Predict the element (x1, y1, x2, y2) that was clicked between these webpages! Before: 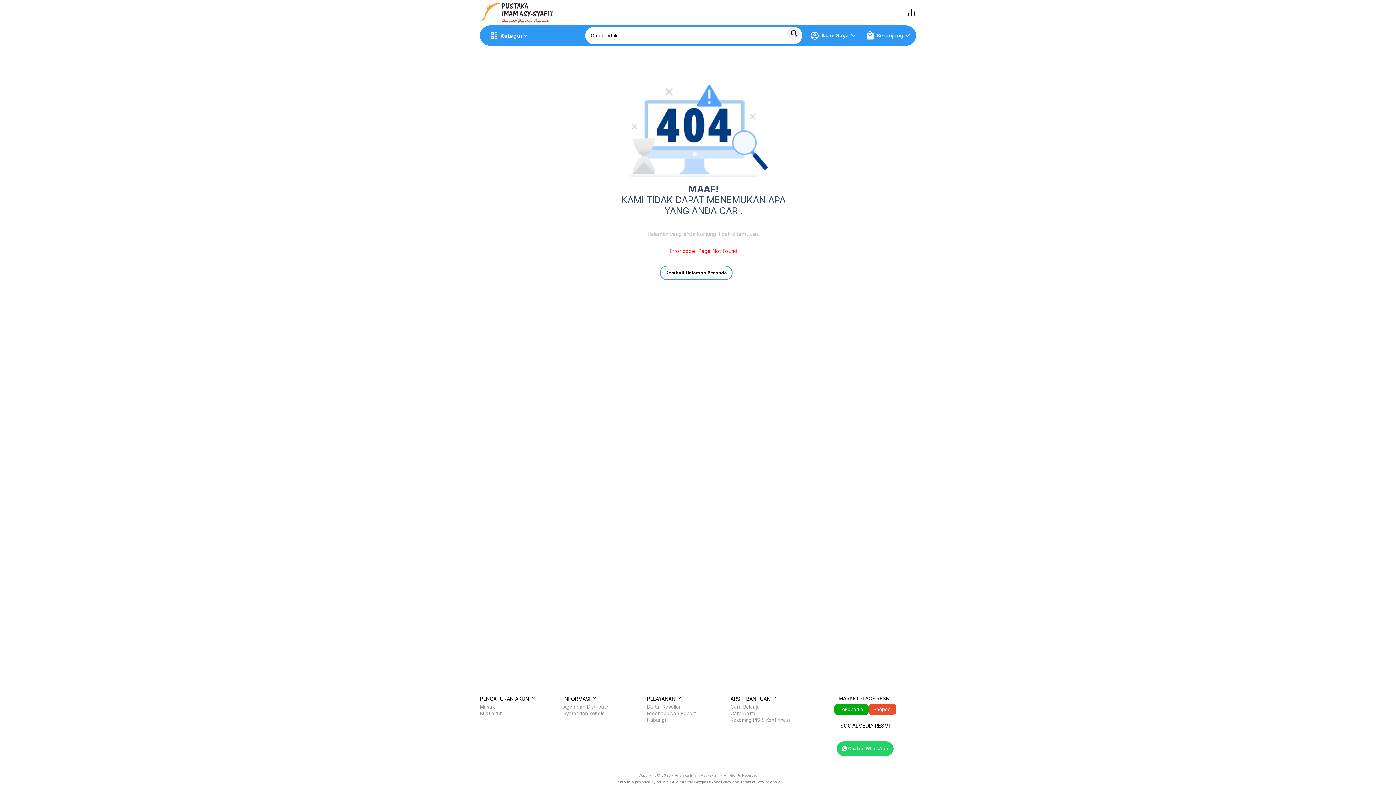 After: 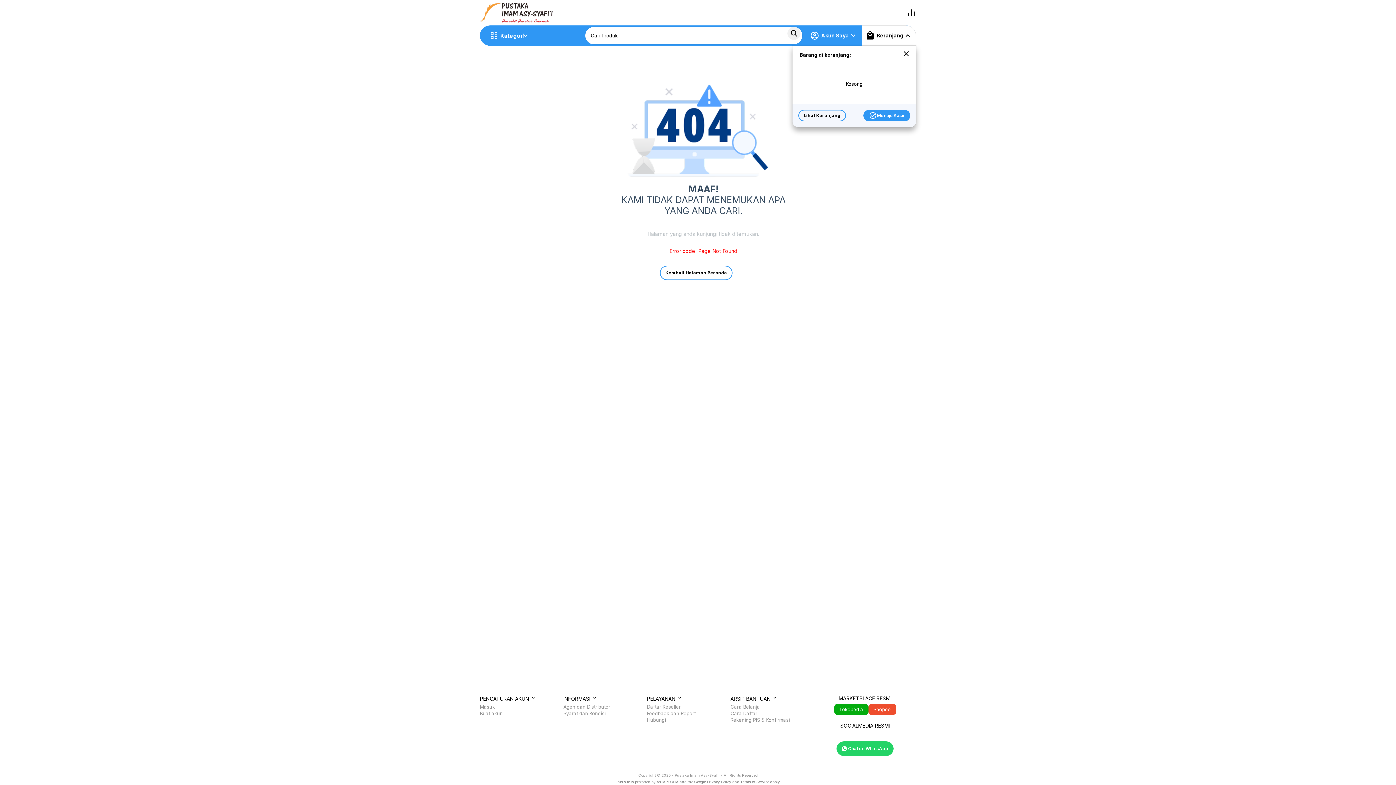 Action: label: Keranjang bbox: (865, 30, 912, 40)